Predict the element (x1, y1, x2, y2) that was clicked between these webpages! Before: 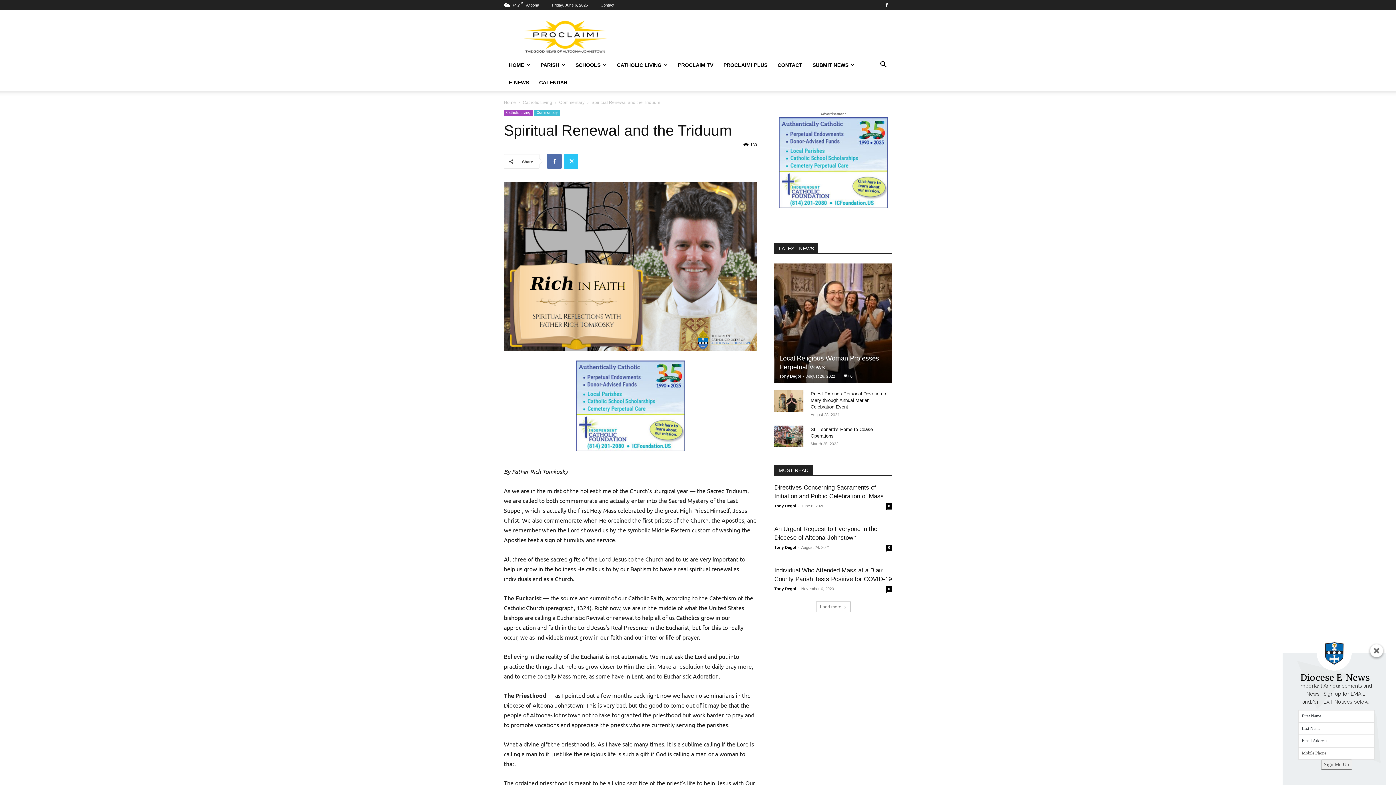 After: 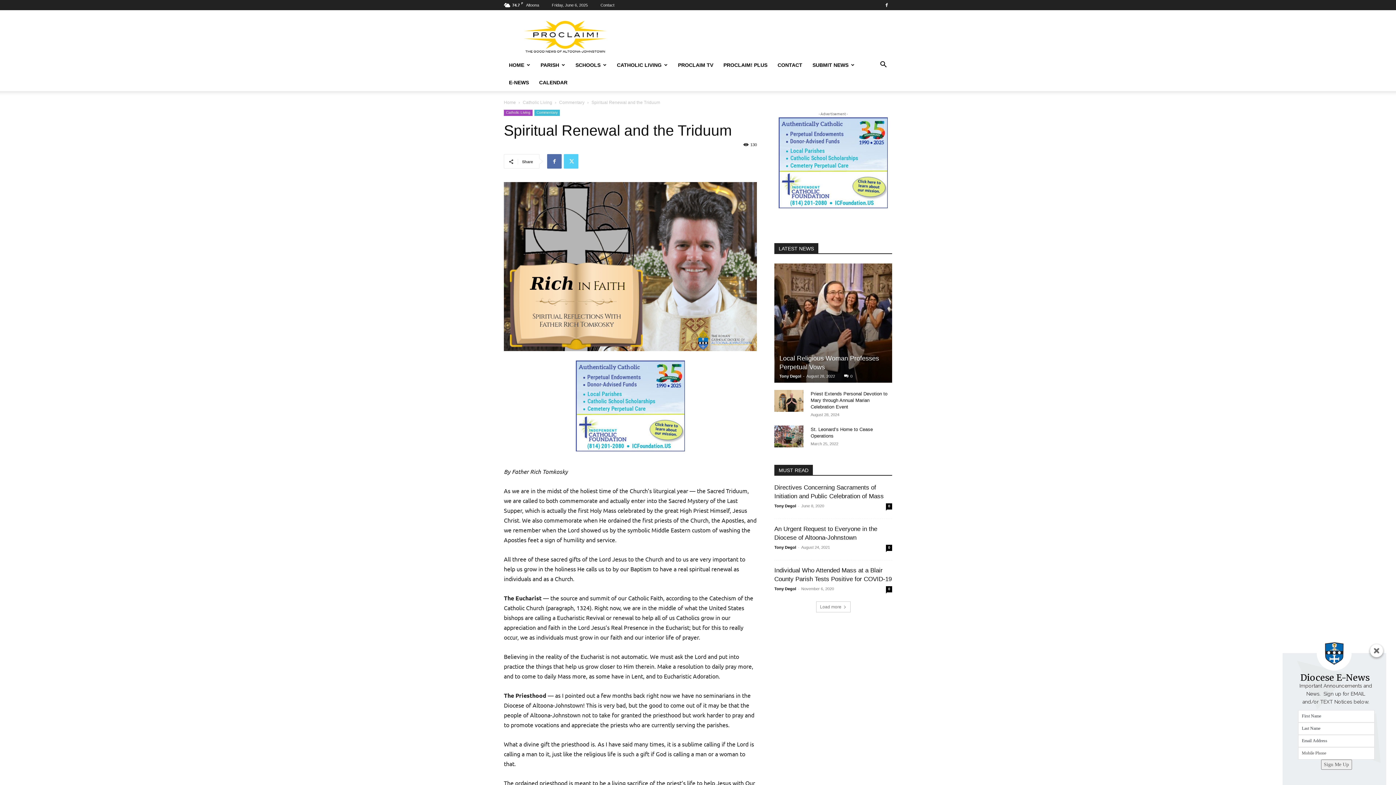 Action: bbox: (564, 154, 578, 168)